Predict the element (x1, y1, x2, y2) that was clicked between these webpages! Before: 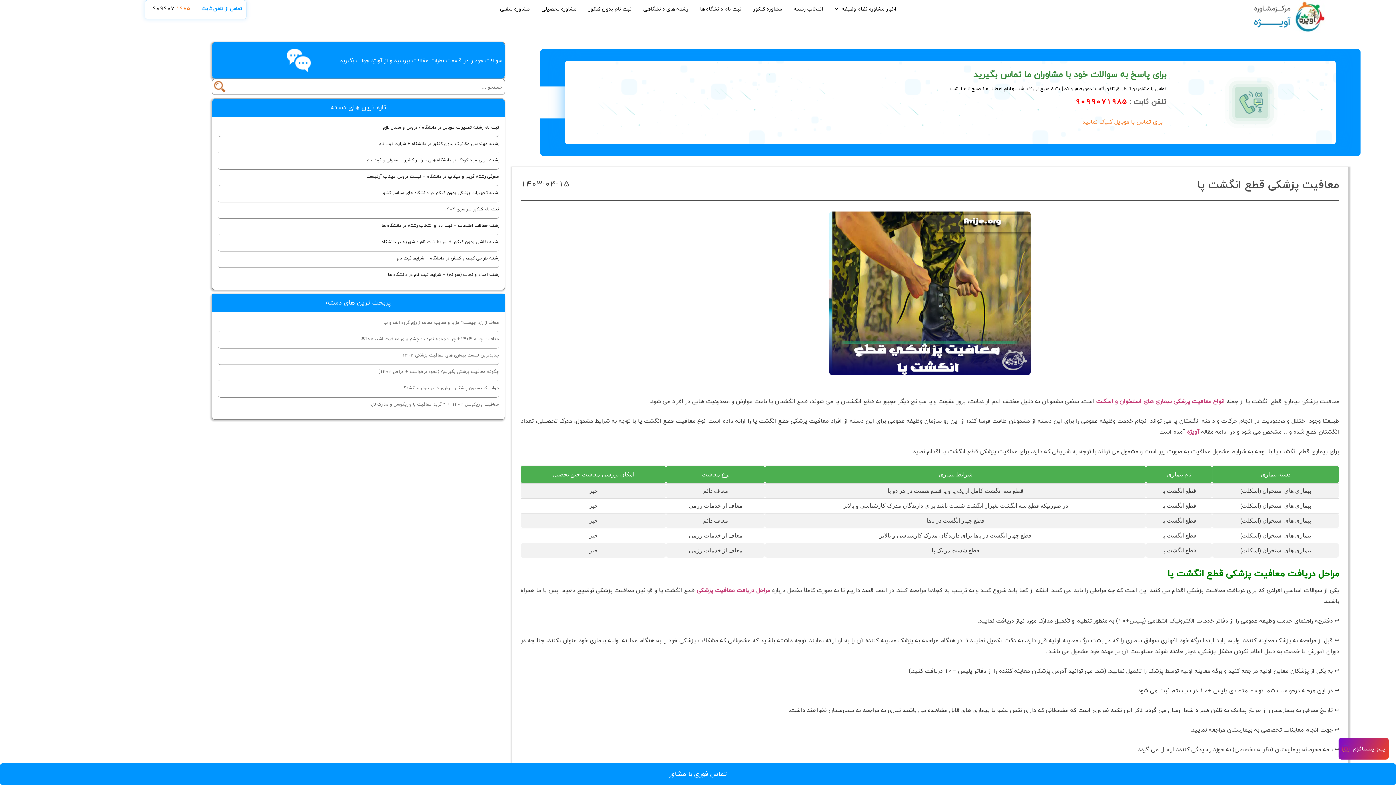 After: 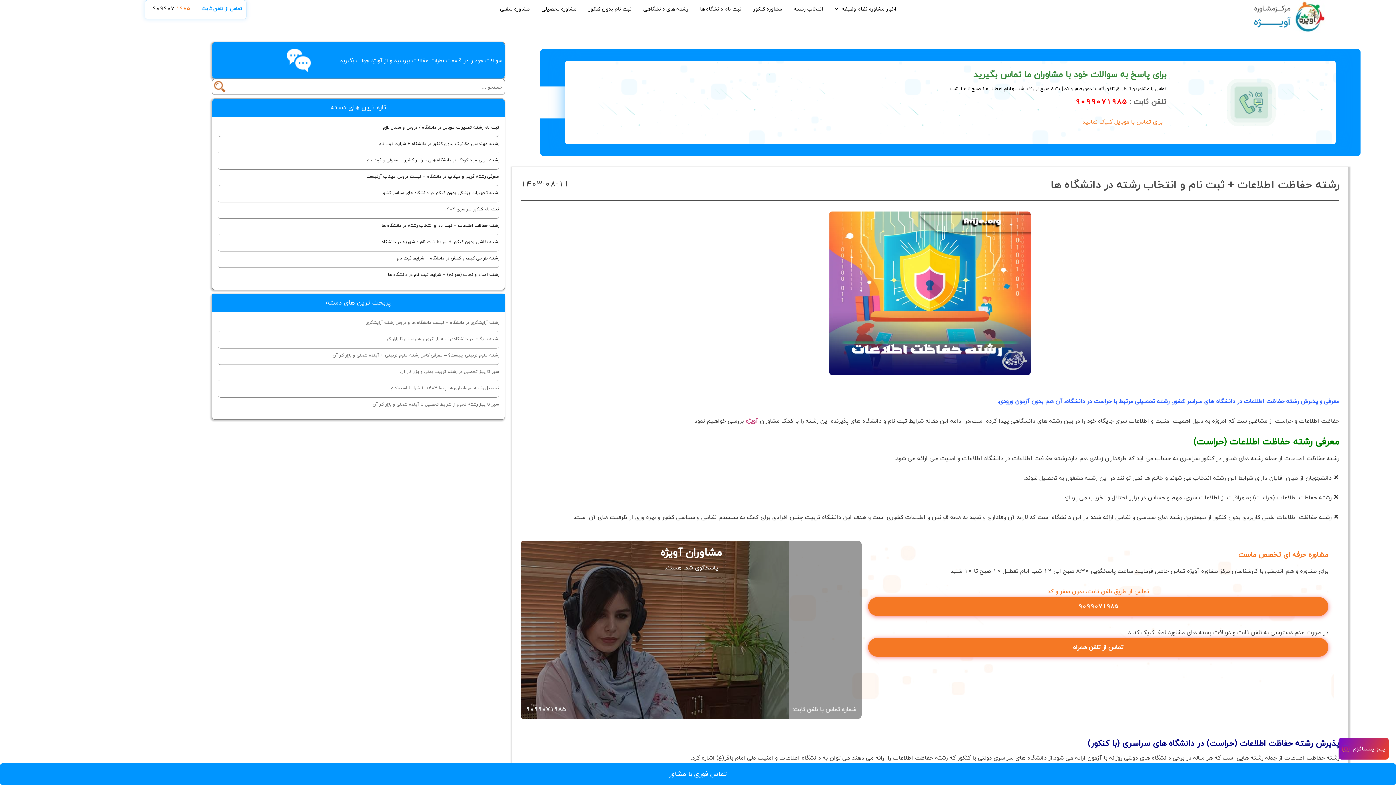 Action: bbox: (381, 221, 499, 229) label: رشته حفاظت اطلاعات + ثبت نام و انتخاب رشته در دانشگاه ها